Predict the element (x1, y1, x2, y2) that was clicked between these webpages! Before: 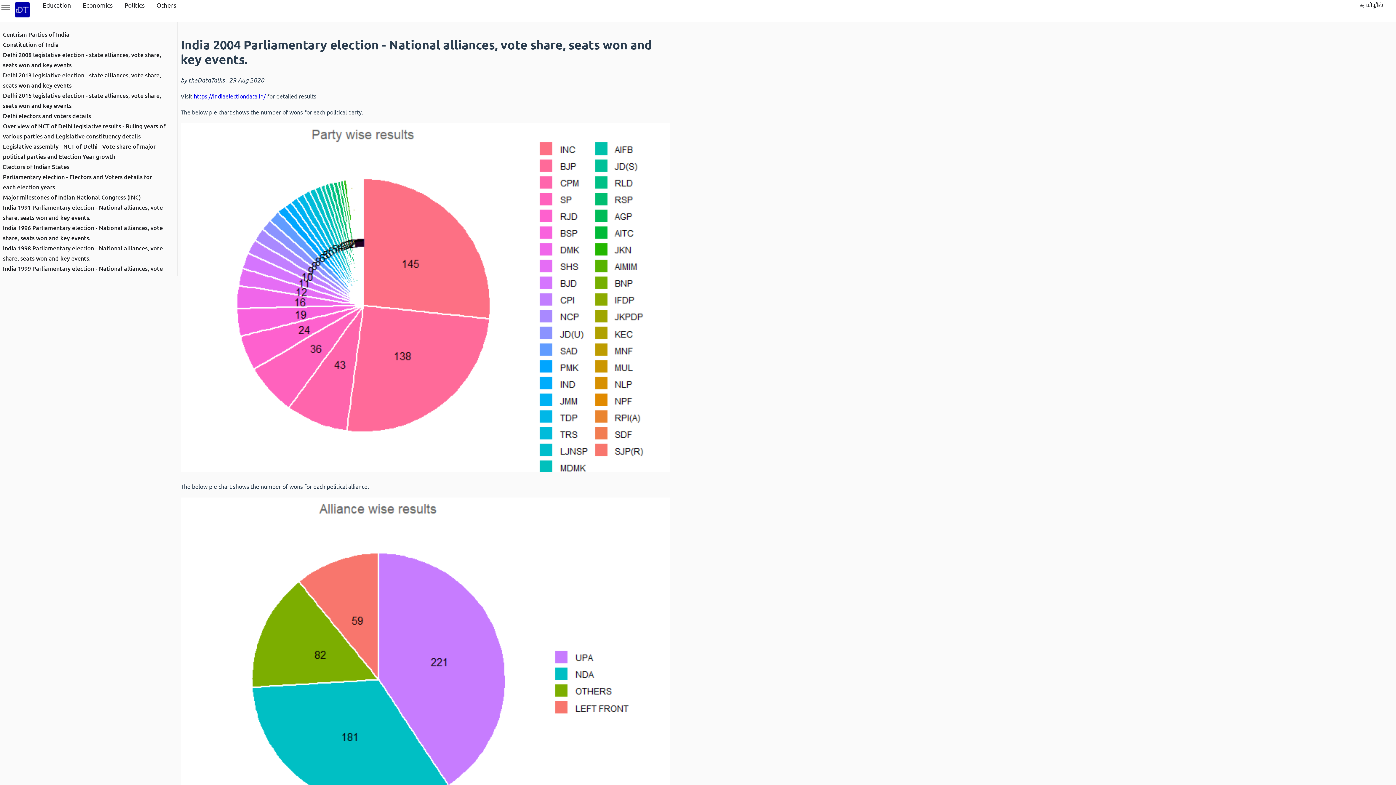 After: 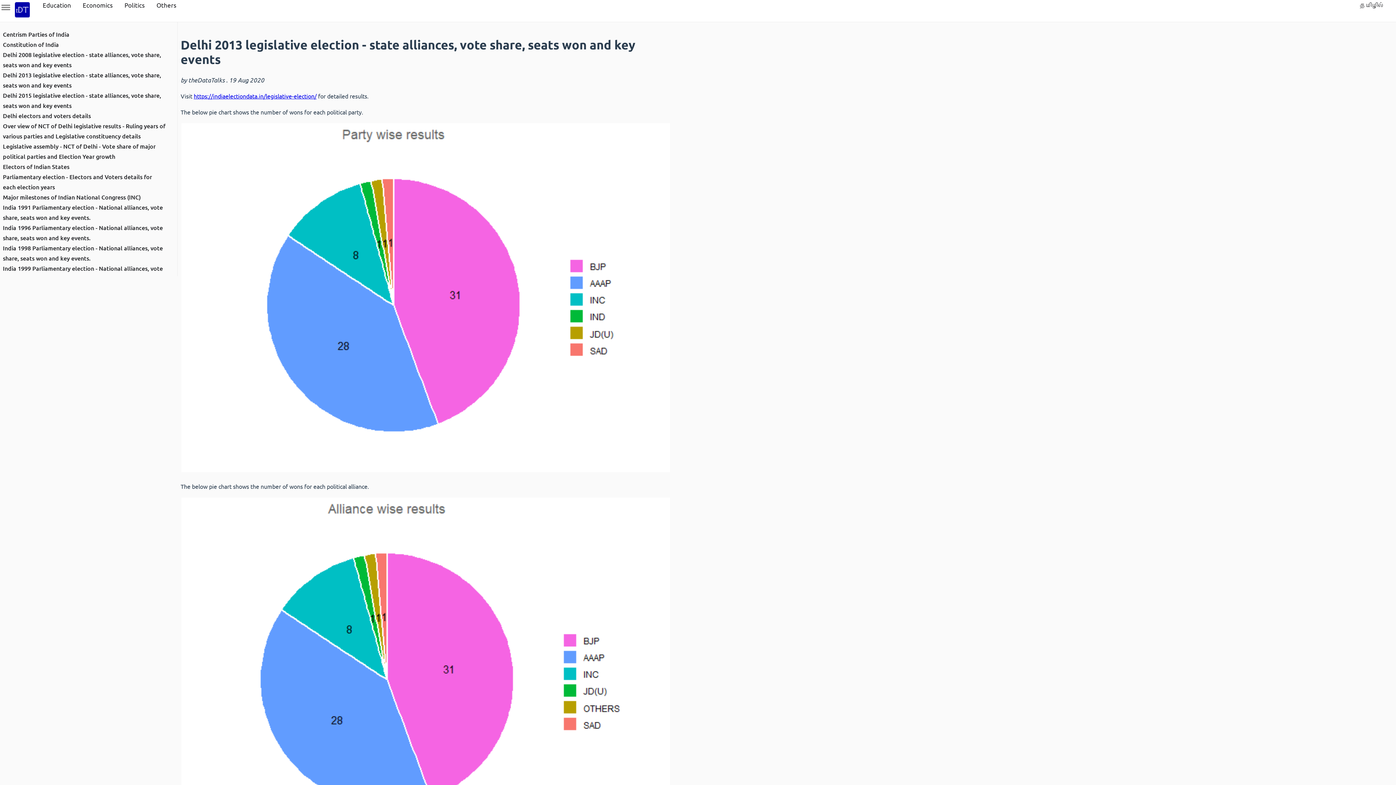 Action: label: Delhi 2013 legislative election - state alliances, vote share, seats won and key events bbox: (2, 69, 165, 90)